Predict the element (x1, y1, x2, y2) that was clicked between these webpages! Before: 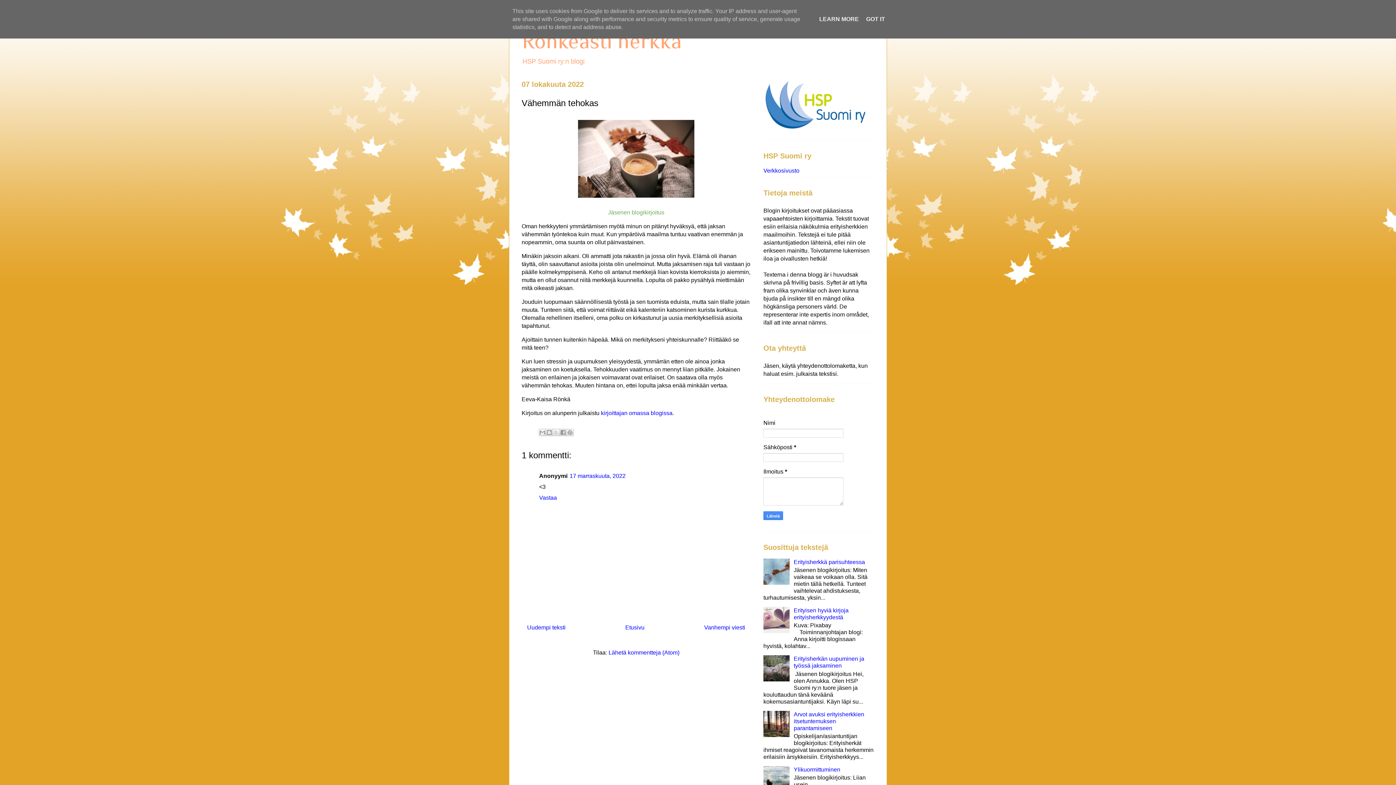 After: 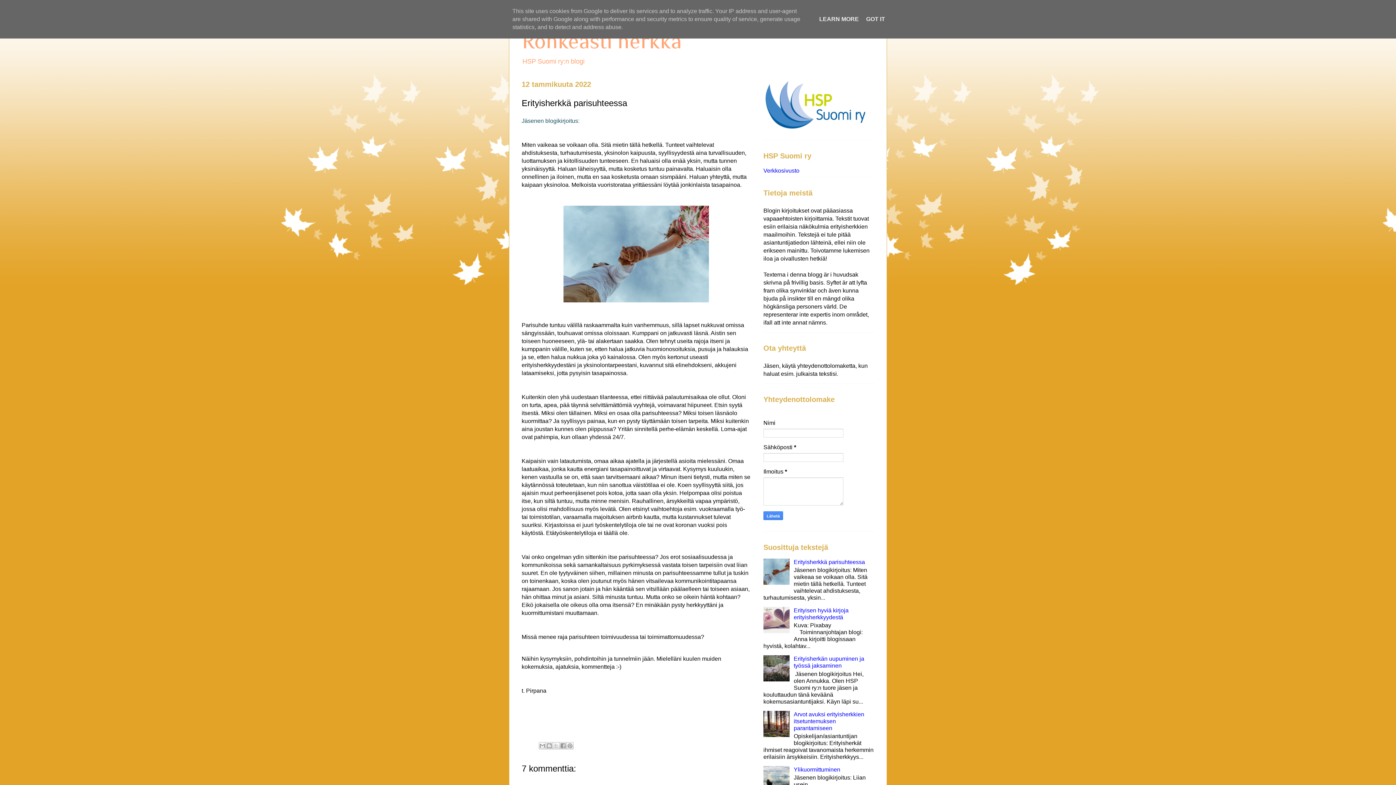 Action: label: Erityisherkkä parisuhteessa bbox: (793, 559, 865, 565)